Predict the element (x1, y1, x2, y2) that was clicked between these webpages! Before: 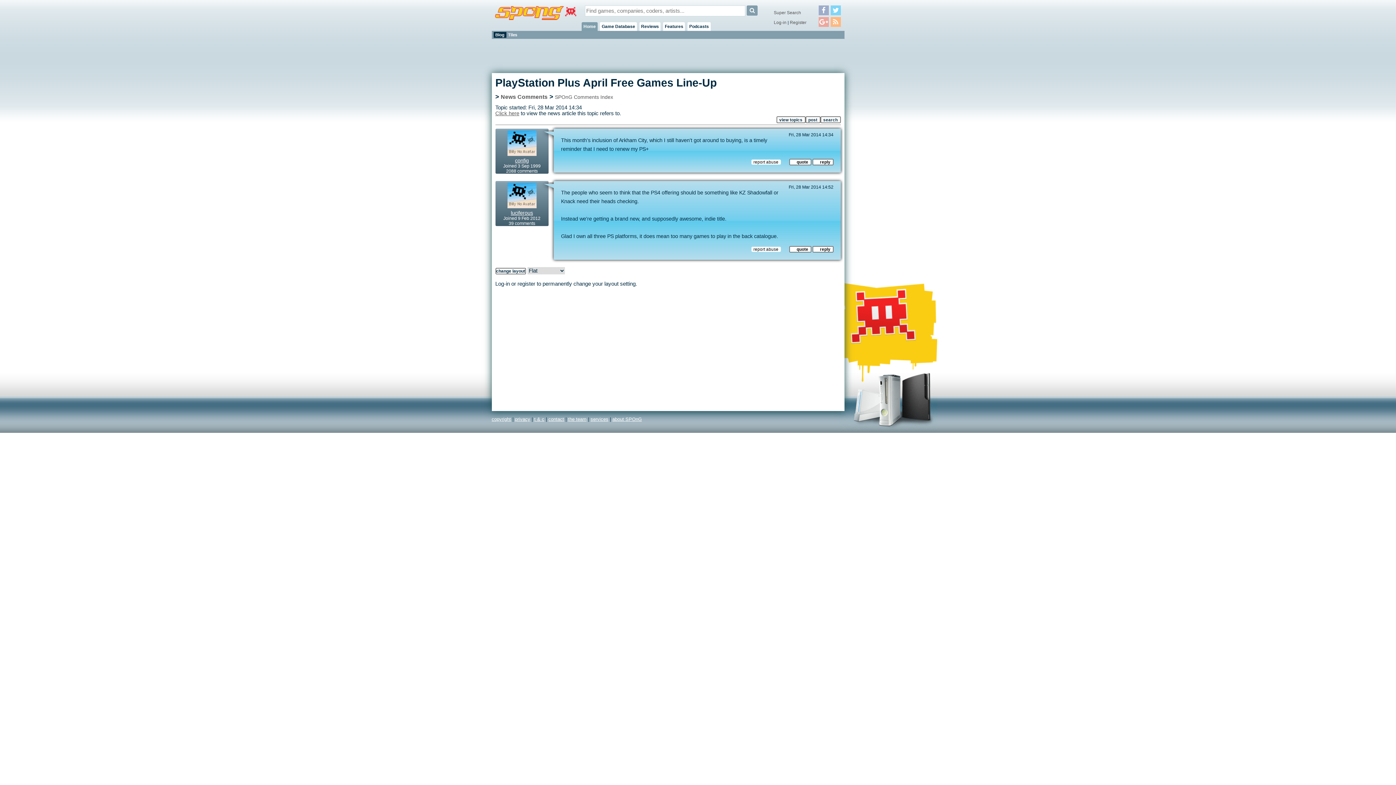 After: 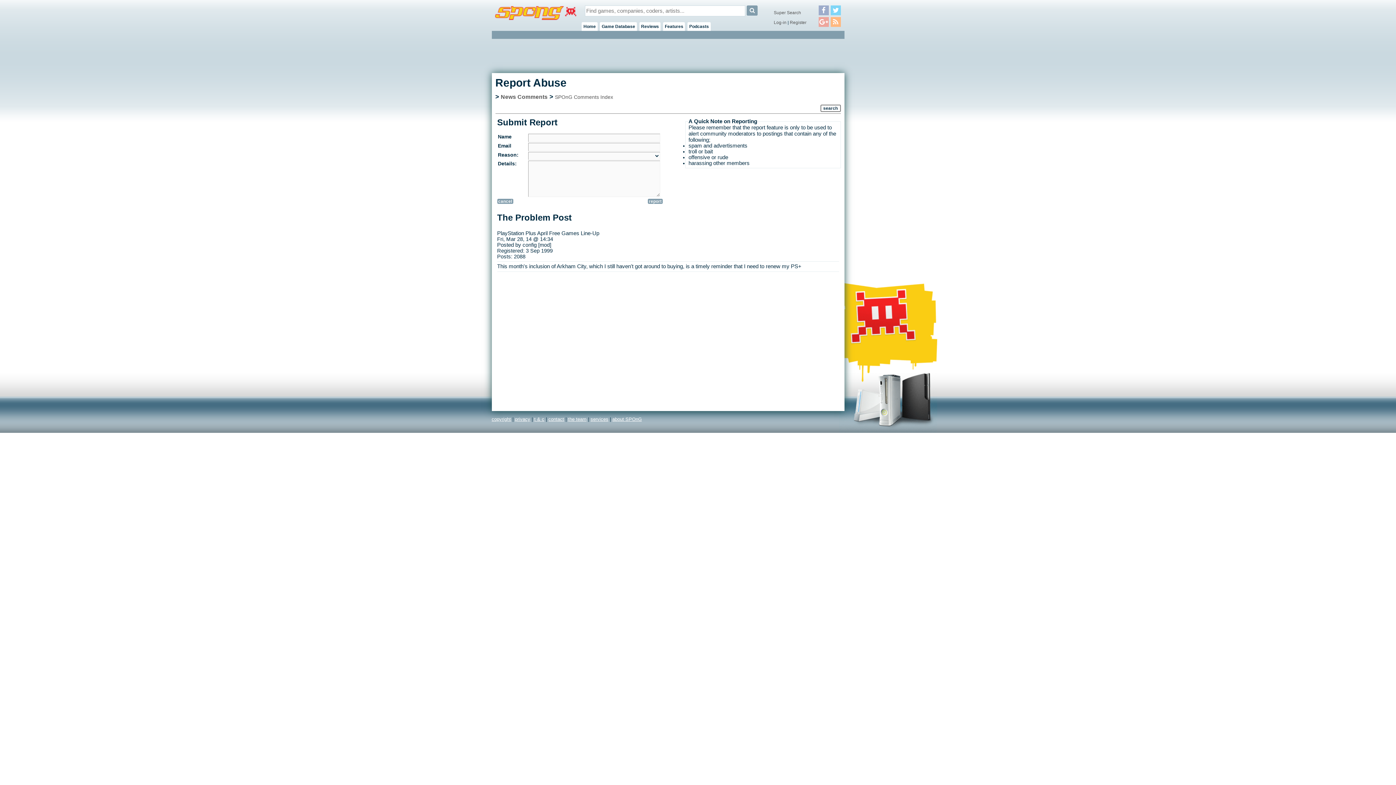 Action: bbox: (751, 159, 780, 164) label: report abuse